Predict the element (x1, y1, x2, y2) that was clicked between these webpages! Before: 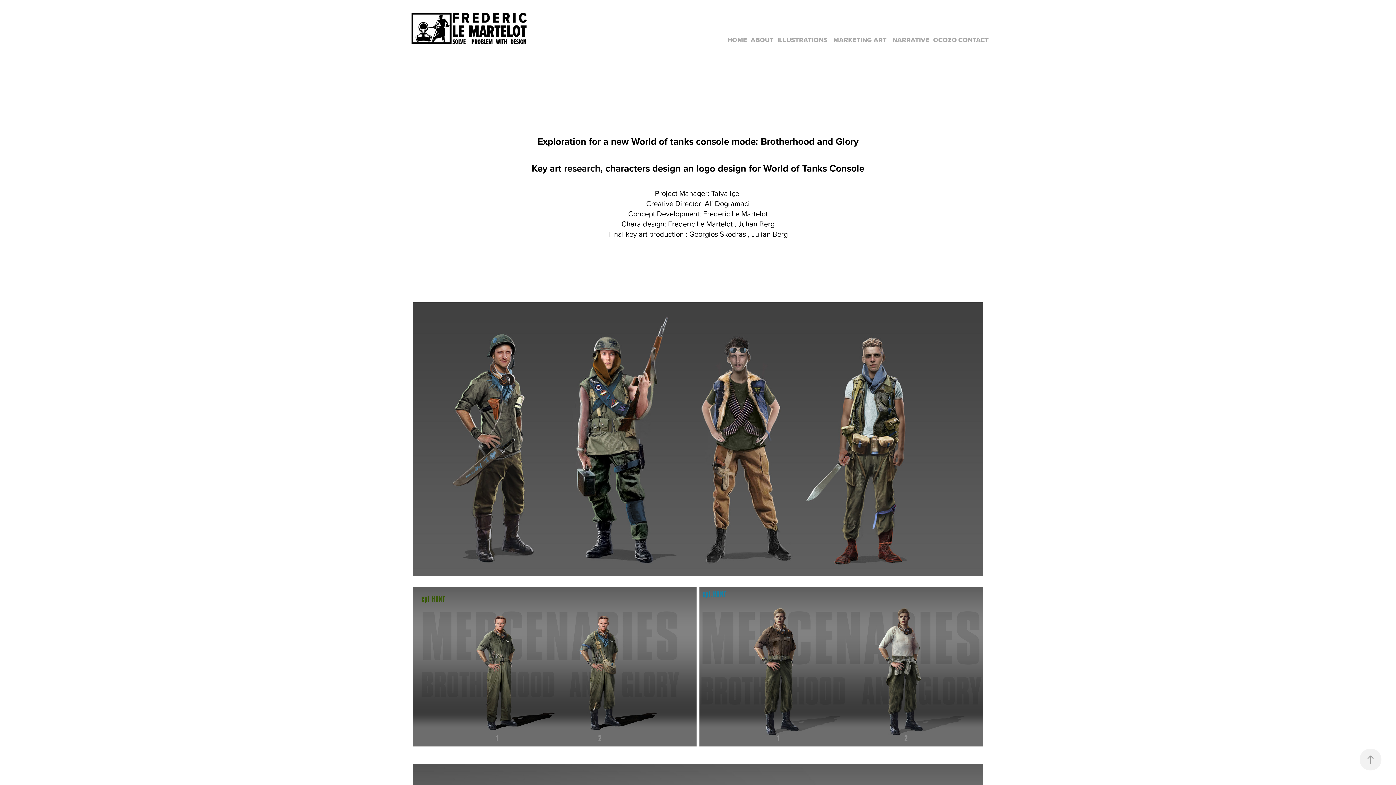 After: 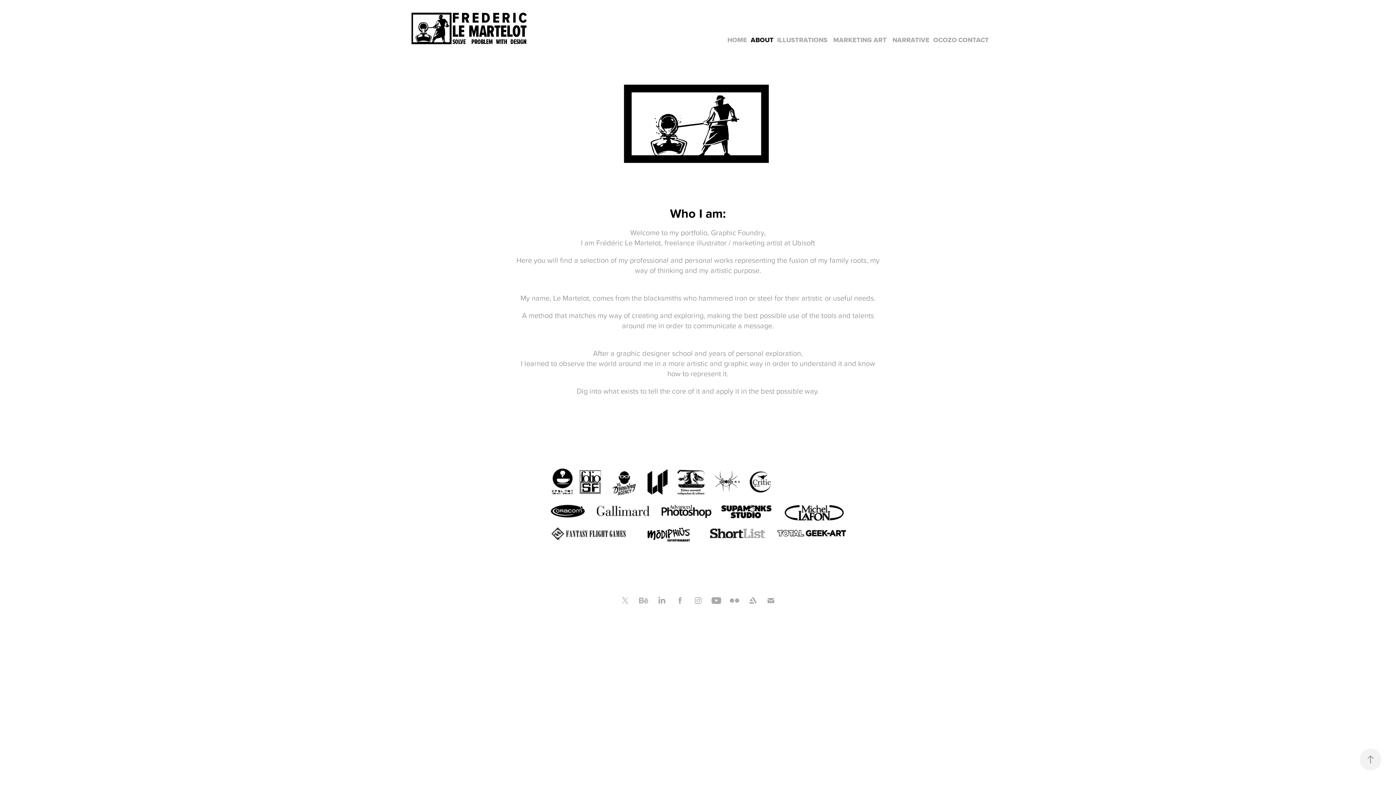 Action: bbox: (750, 35, 773, 44) label: ABOUT